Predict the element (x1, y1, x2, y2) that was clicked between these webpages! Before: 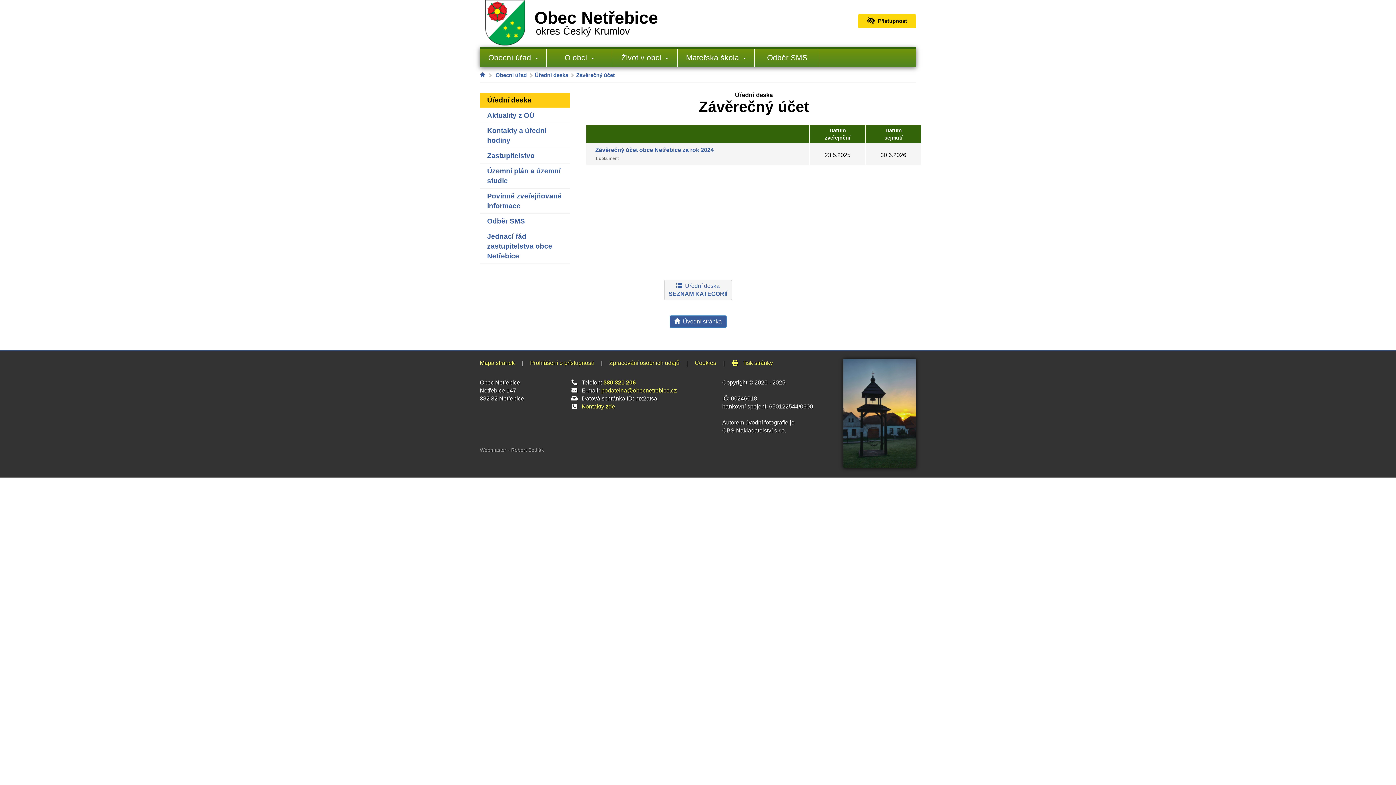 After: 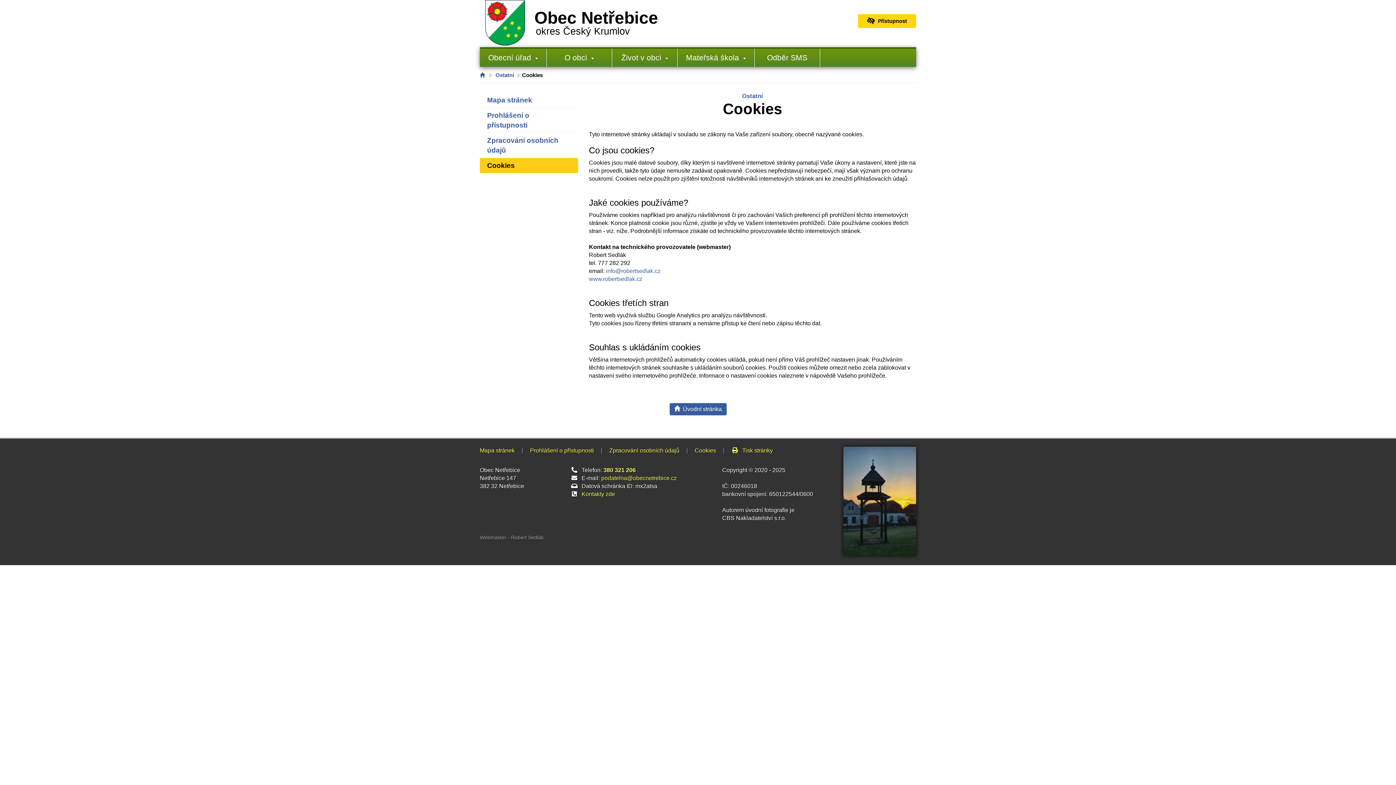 Action: label: Cookies bbox: (694, 360, 716, 366)